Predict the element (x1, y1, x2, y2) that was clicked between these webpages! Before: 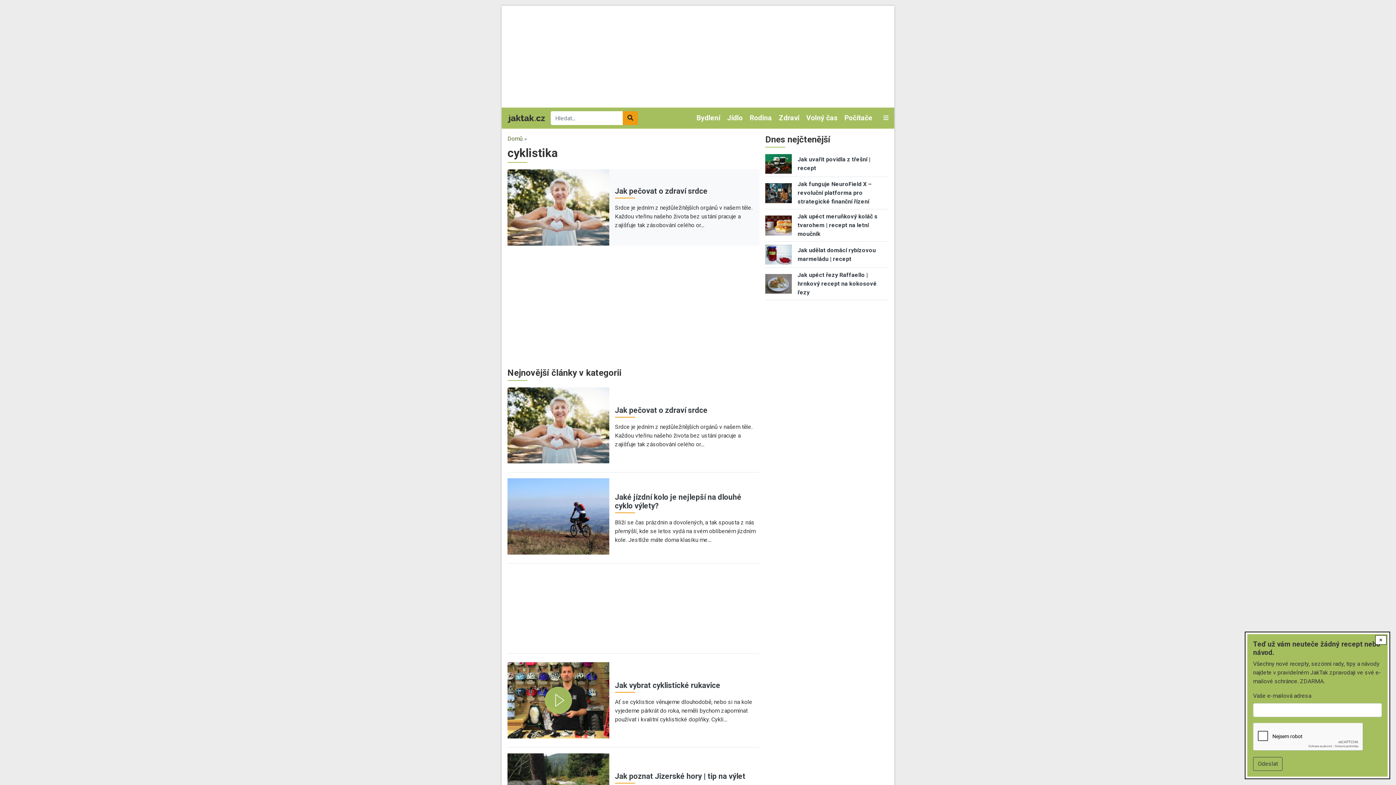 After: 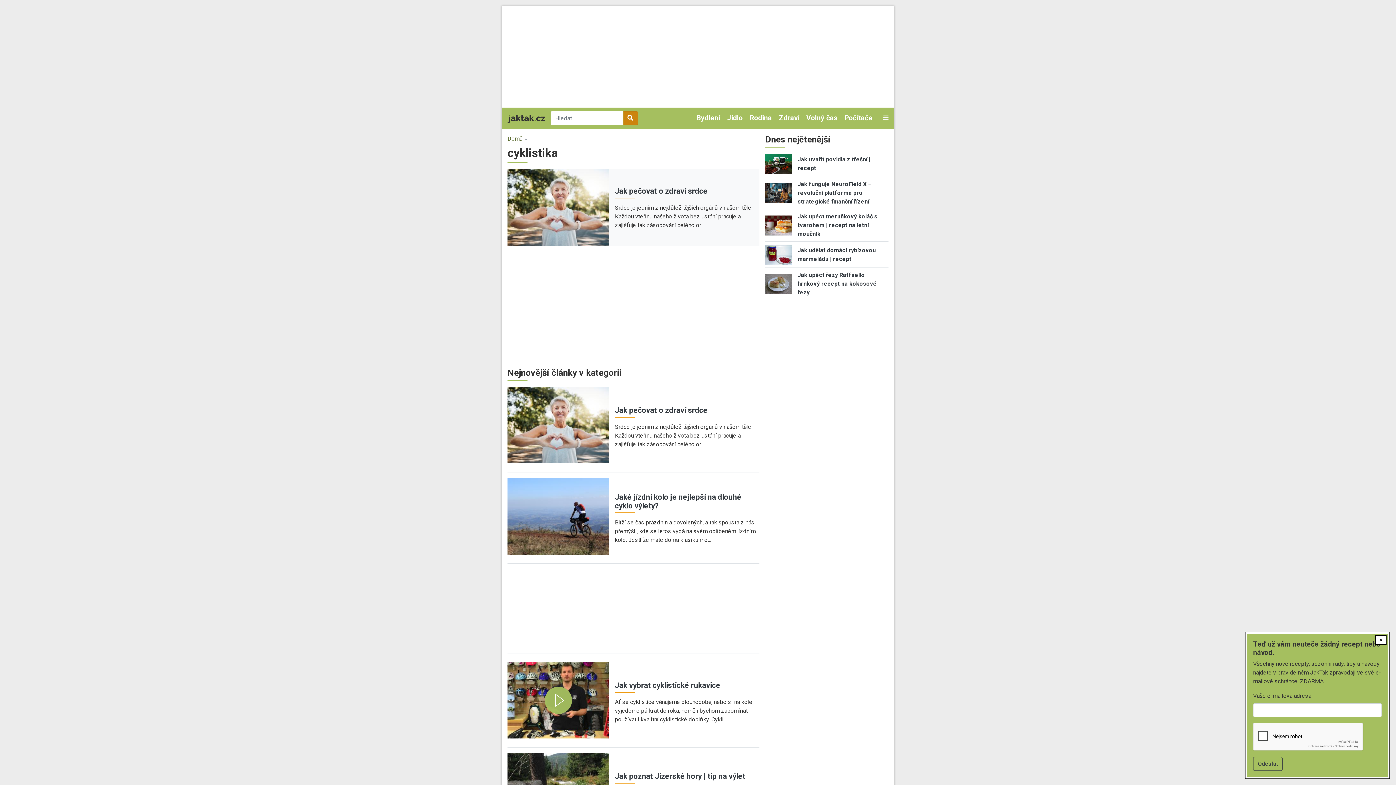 Action: bbox: (622, 111, 638, 125)